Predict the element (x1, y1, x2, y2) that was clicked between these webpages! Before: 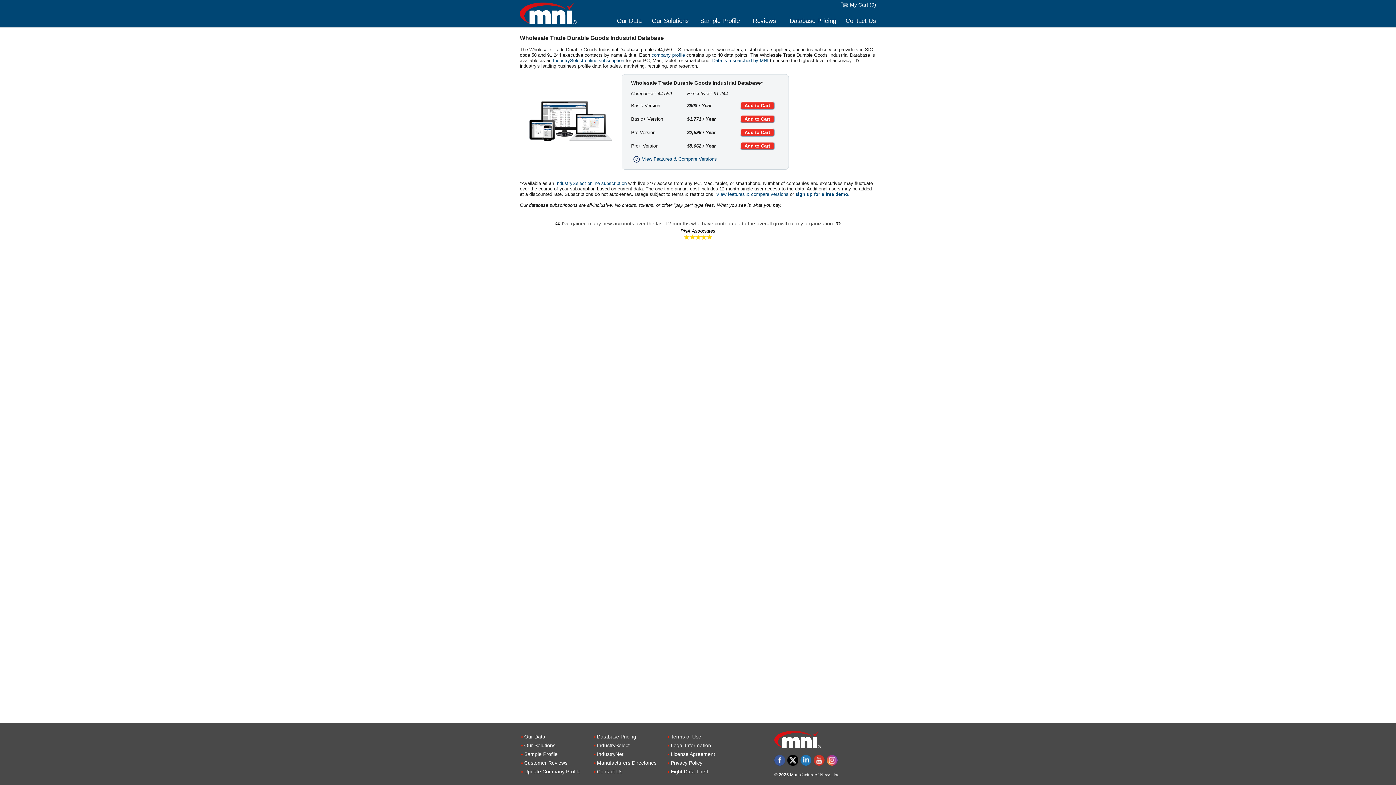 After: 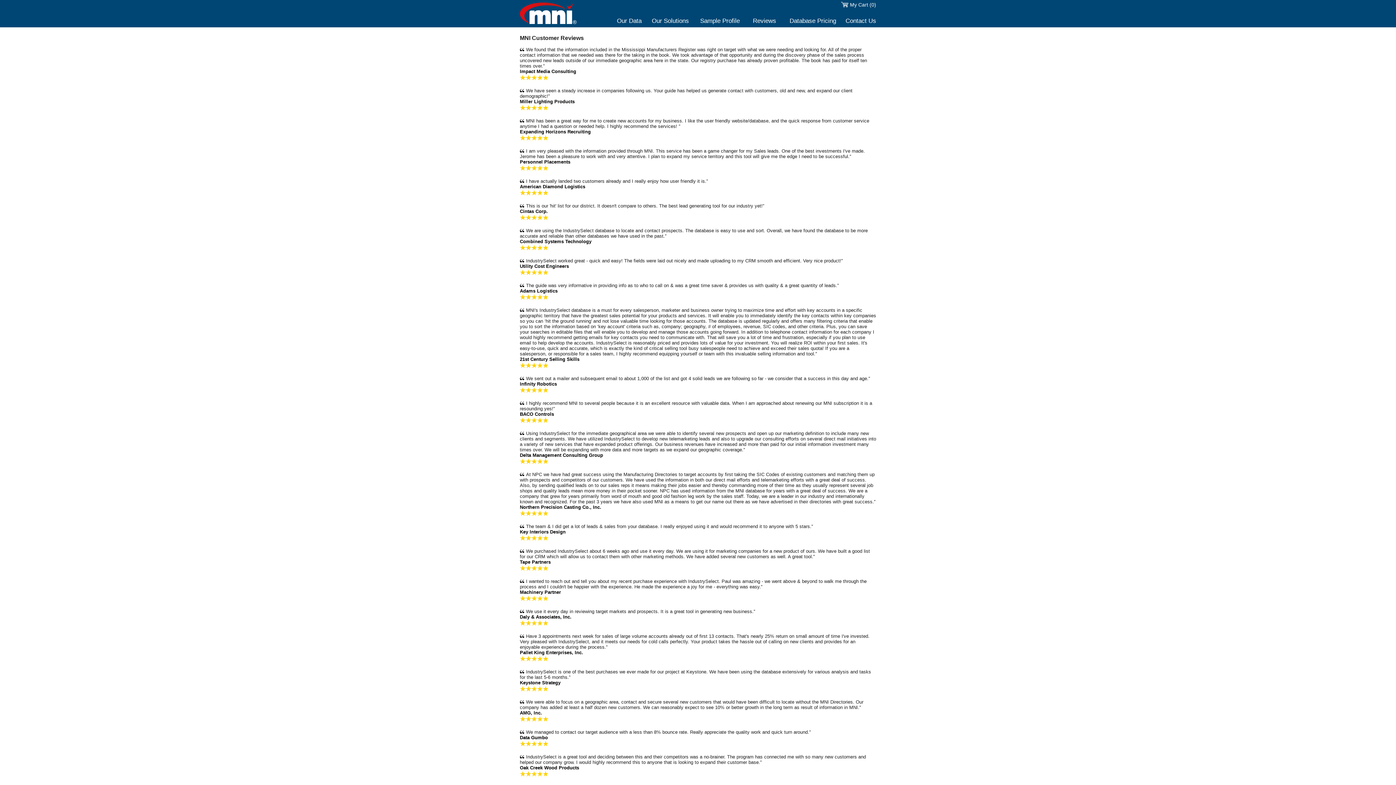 Action: label: Customer Reviews bbox: (524, 760, 567, 766)